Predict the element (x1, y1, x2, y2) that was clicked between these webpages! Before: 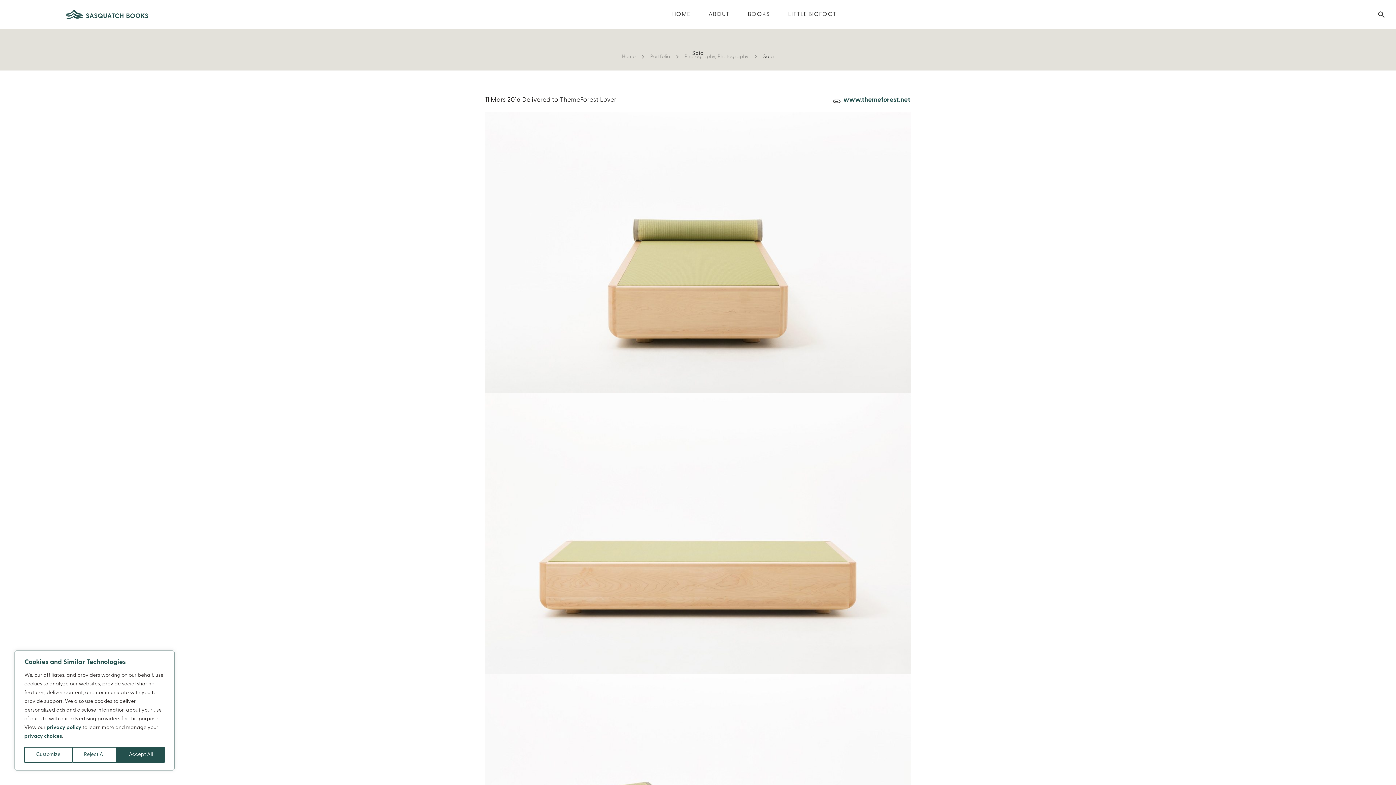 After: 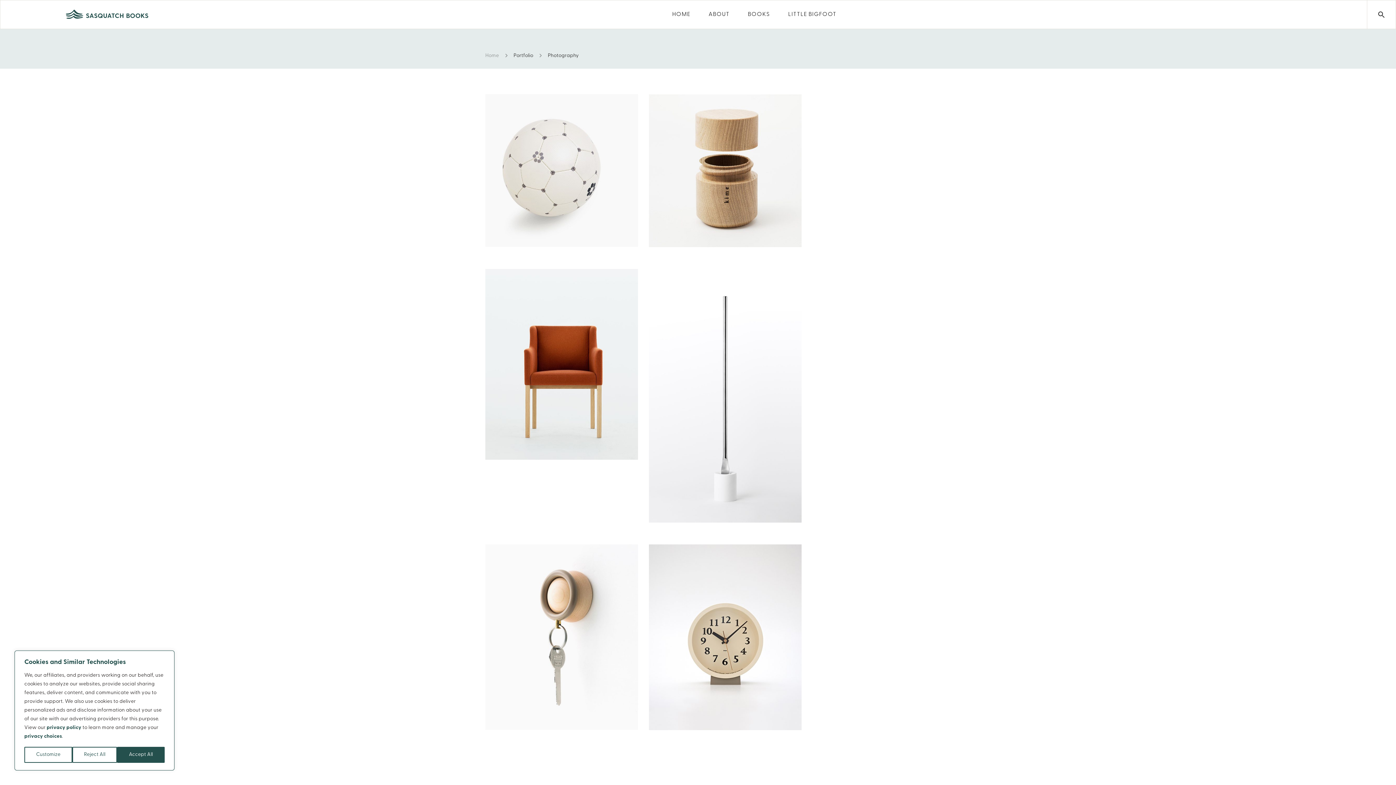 Action: bbox: (717, 54, 748, 59) label: Photography